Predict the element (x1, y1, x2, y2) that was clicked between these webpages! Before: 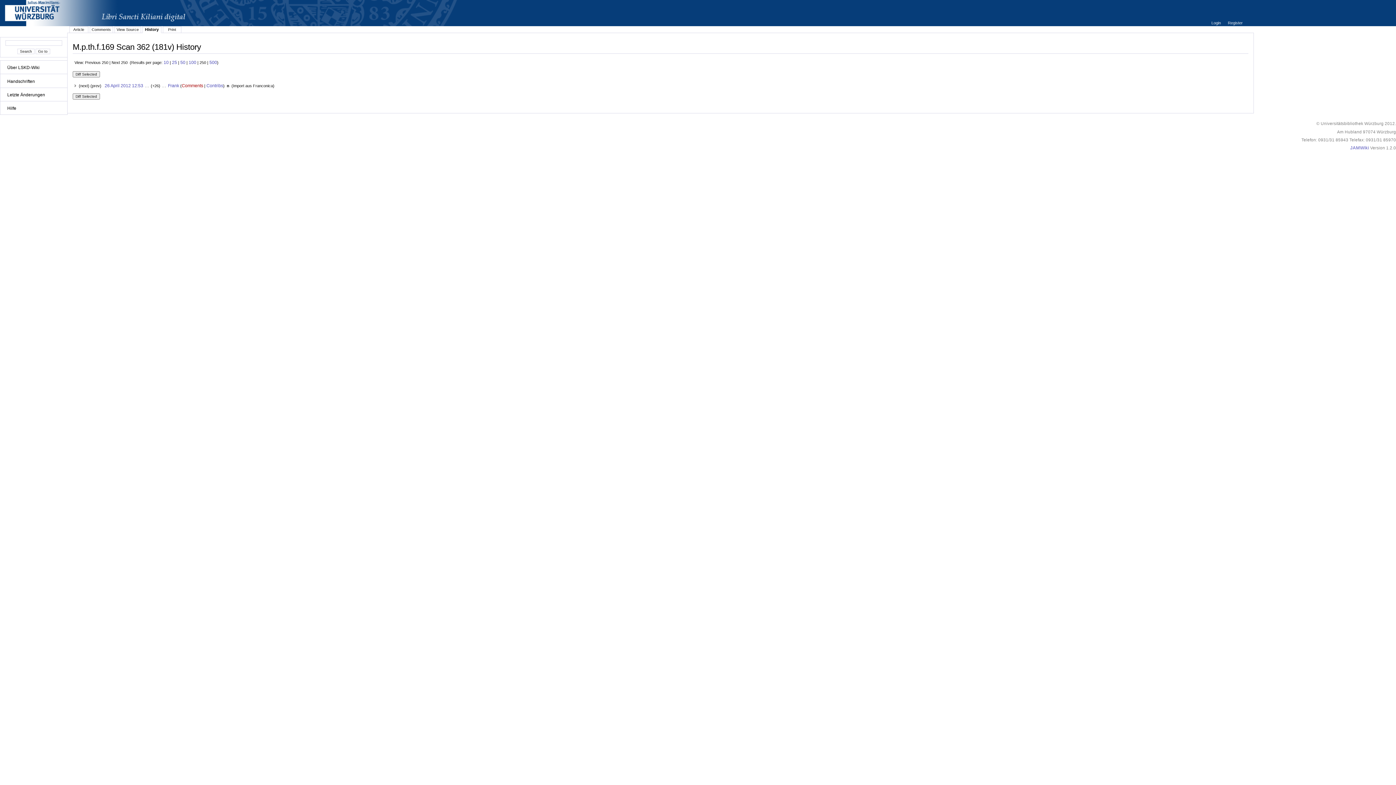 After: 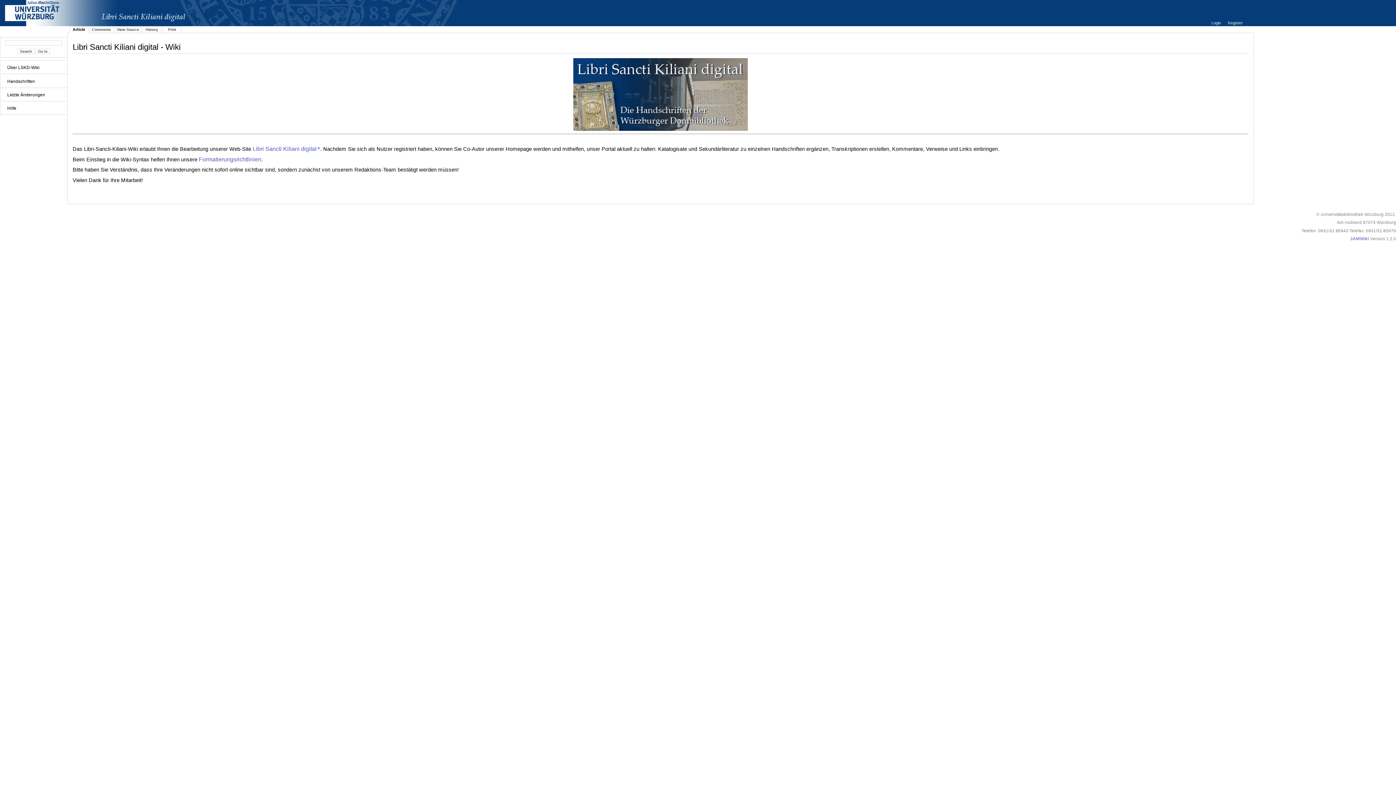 Action: label: Über LSKD-Wiki bbox: (3, 64, 64, 70)